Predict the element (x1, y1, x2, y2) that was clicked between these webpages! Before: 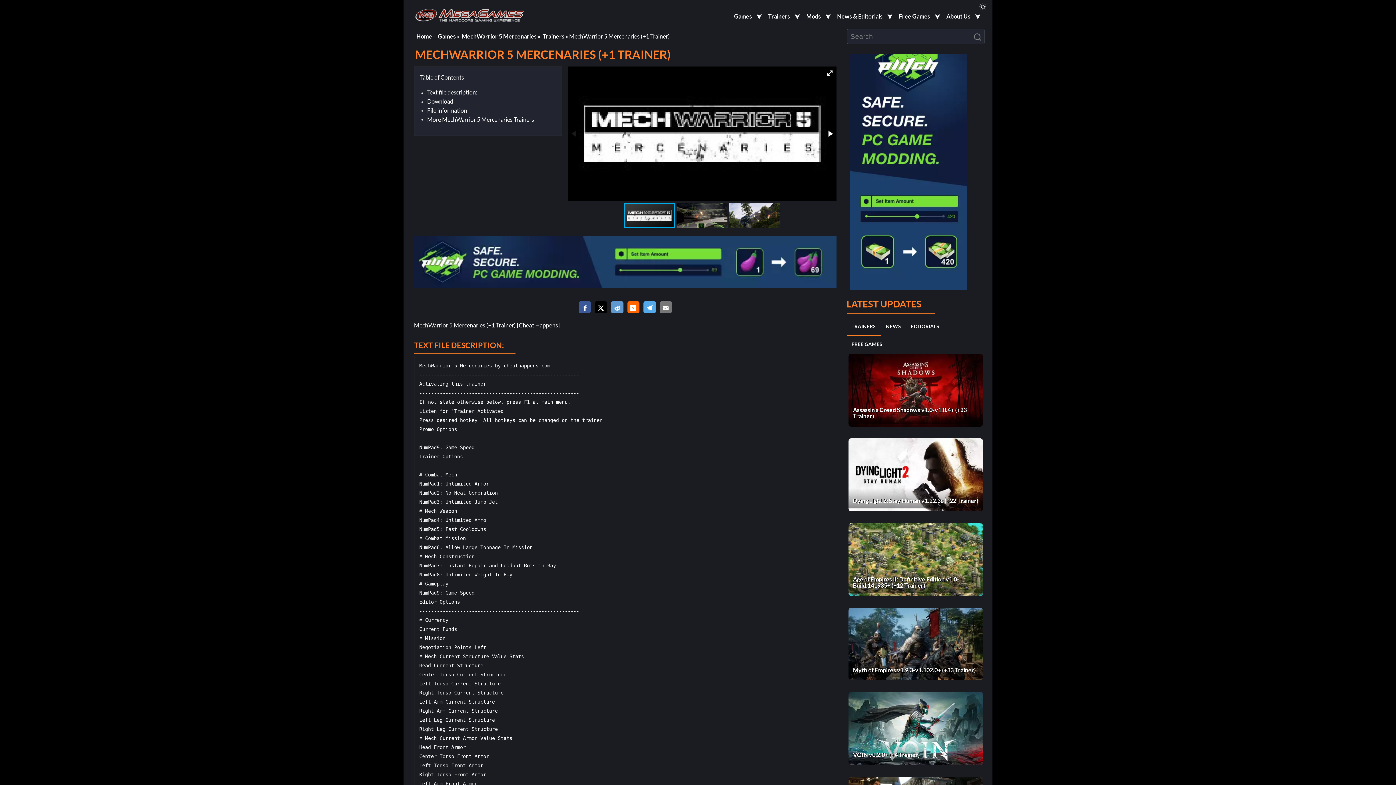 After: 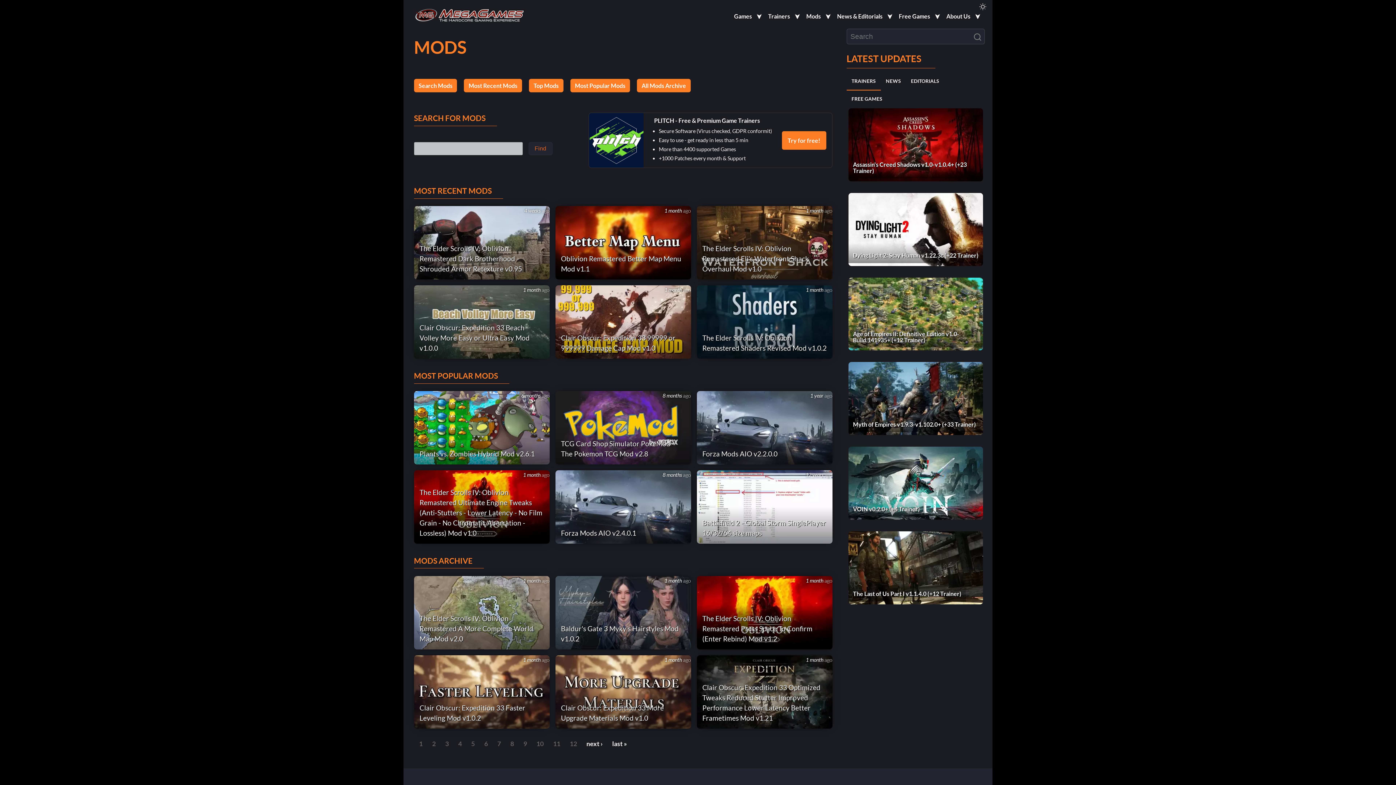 Action: bbox: (800, 8, 823, 20) label: Mods